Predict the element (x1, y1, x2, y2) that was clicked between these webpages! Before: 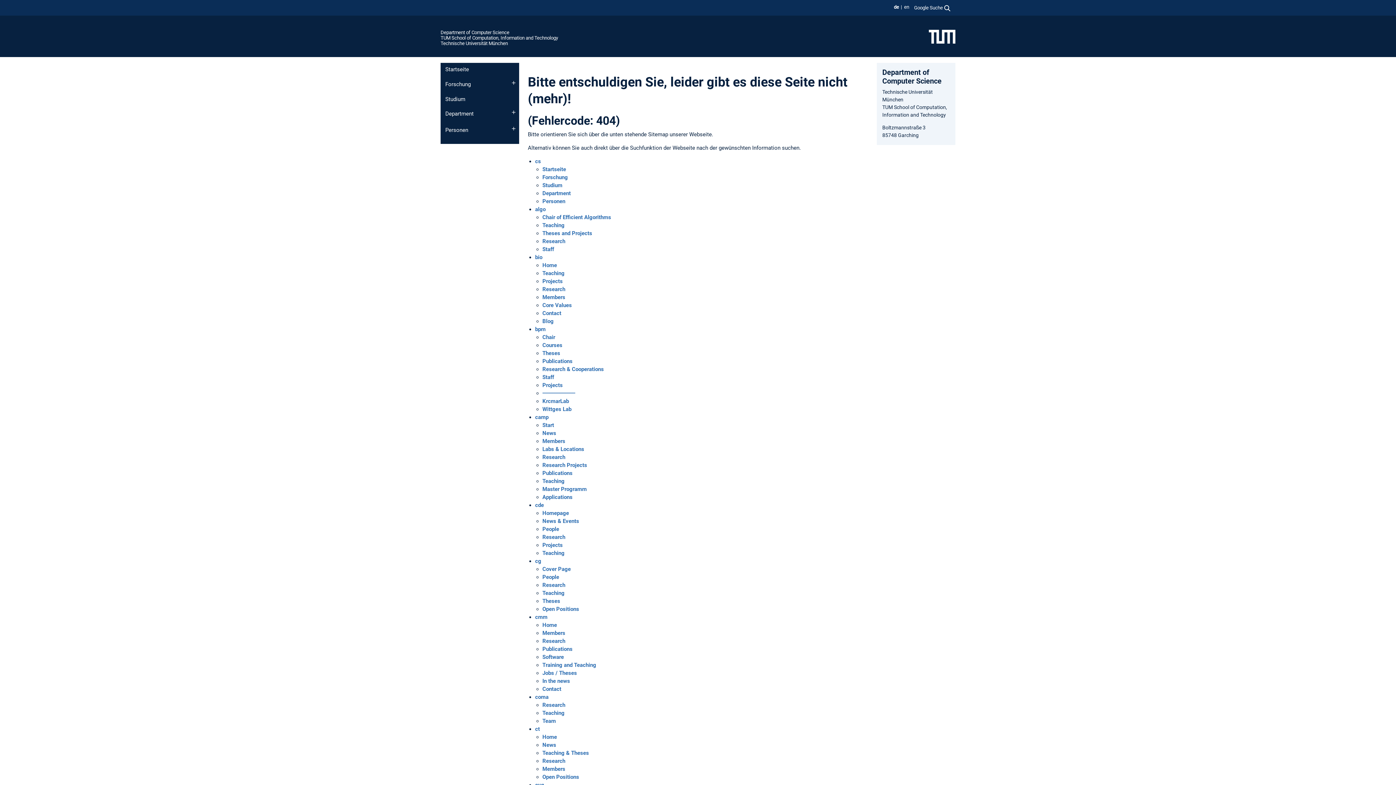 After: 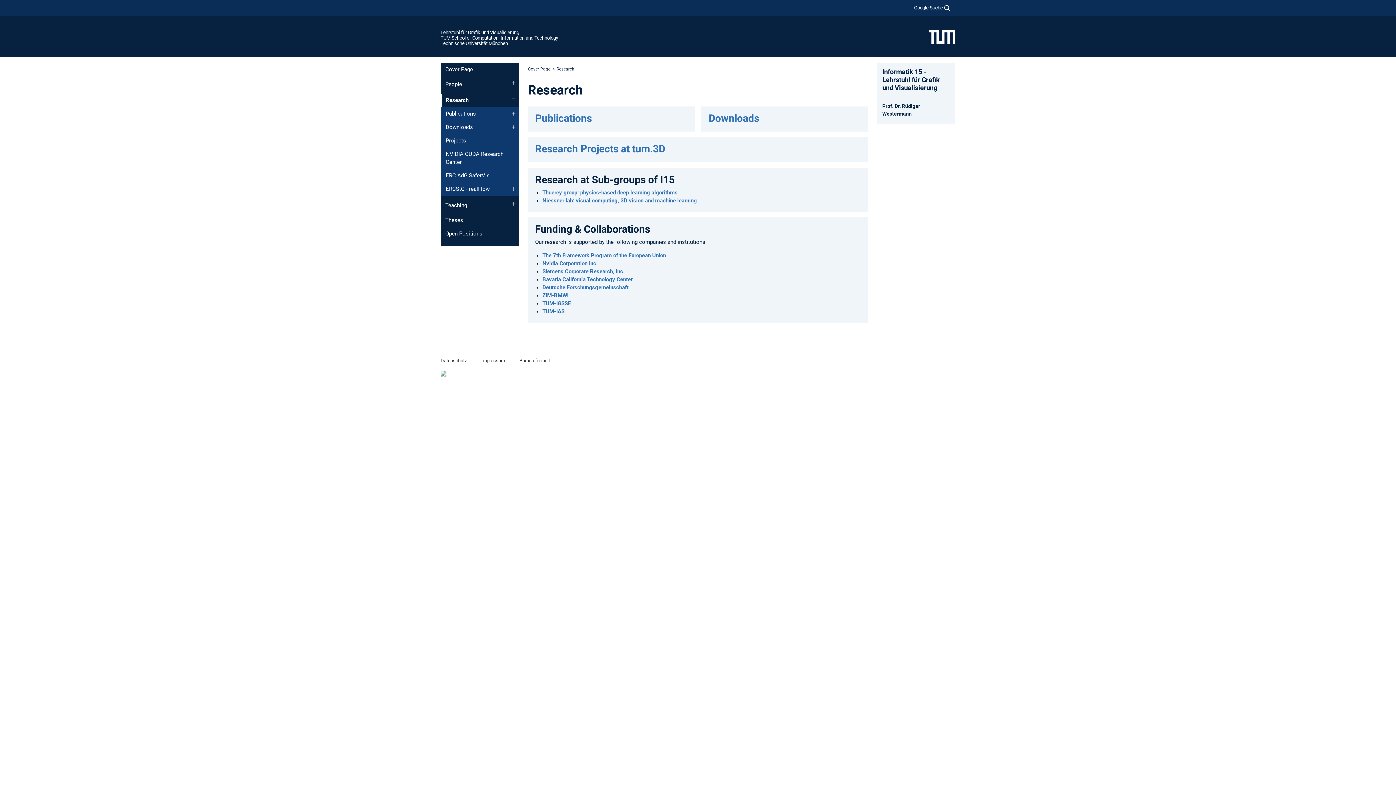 Action: bbox: (542, 582, 565, 588) label: Research